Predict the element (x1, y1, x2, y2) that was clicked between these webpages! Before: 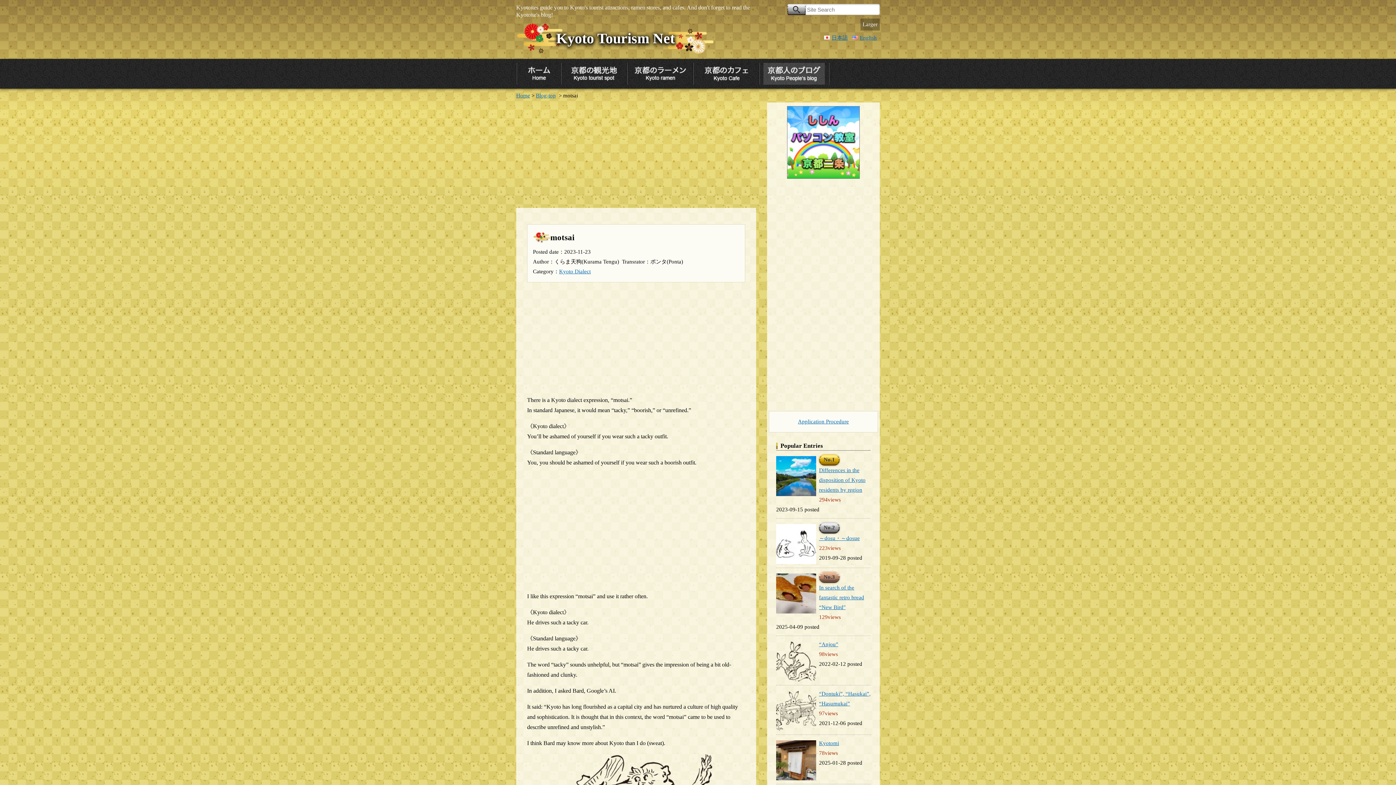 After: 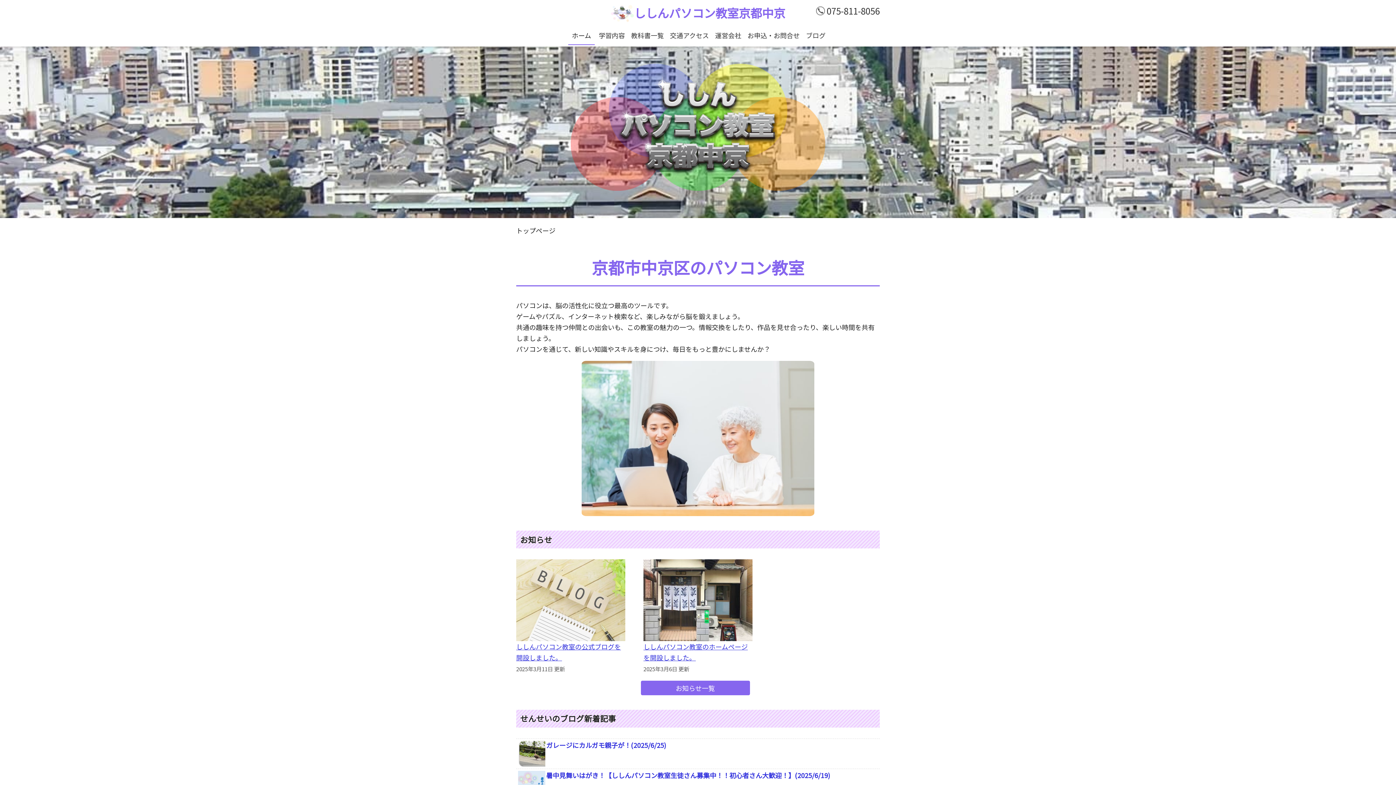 Action: bbox: (787, 174, 860, 180)